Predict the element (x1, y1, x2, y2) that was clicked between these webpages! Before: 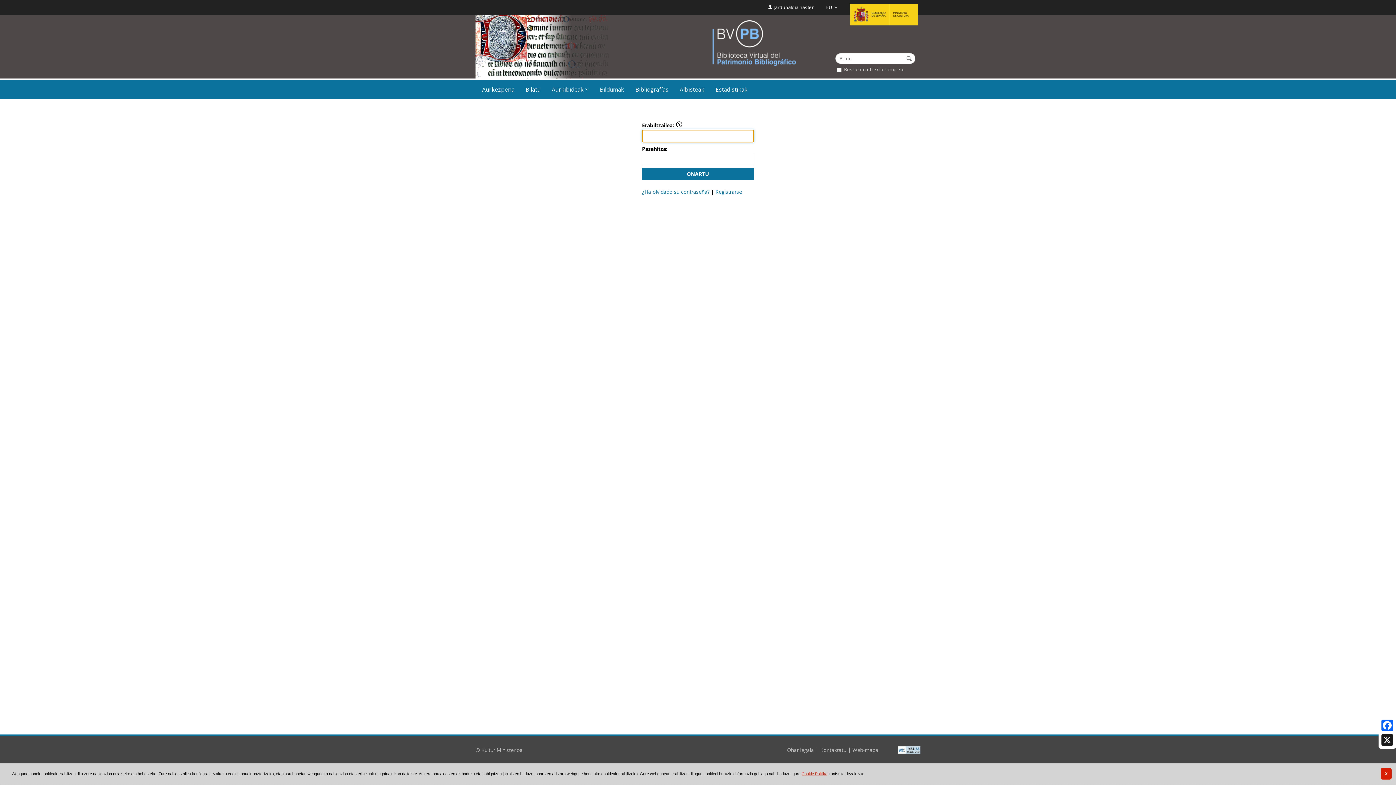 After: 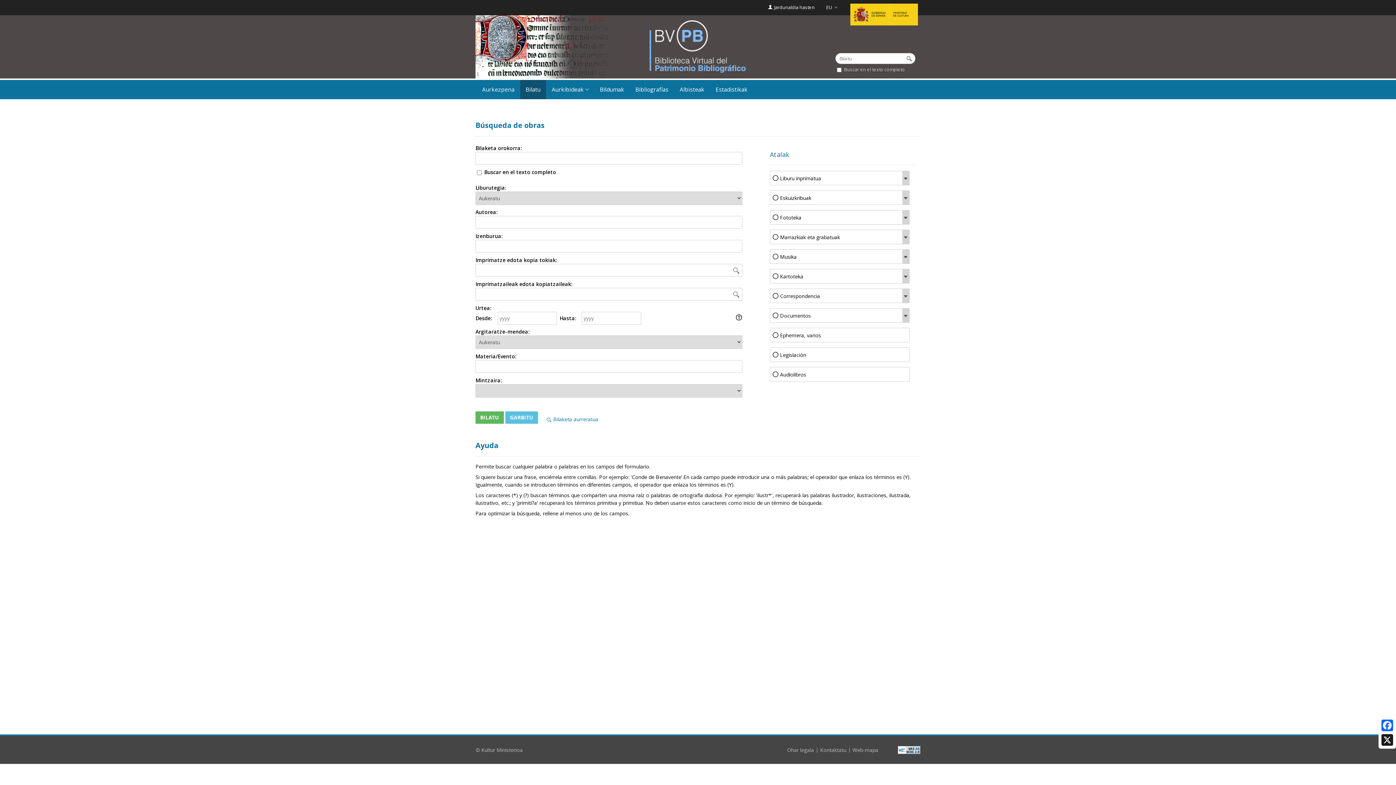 Action: bbox: (520, 80, 546, 99) label: Bilatu